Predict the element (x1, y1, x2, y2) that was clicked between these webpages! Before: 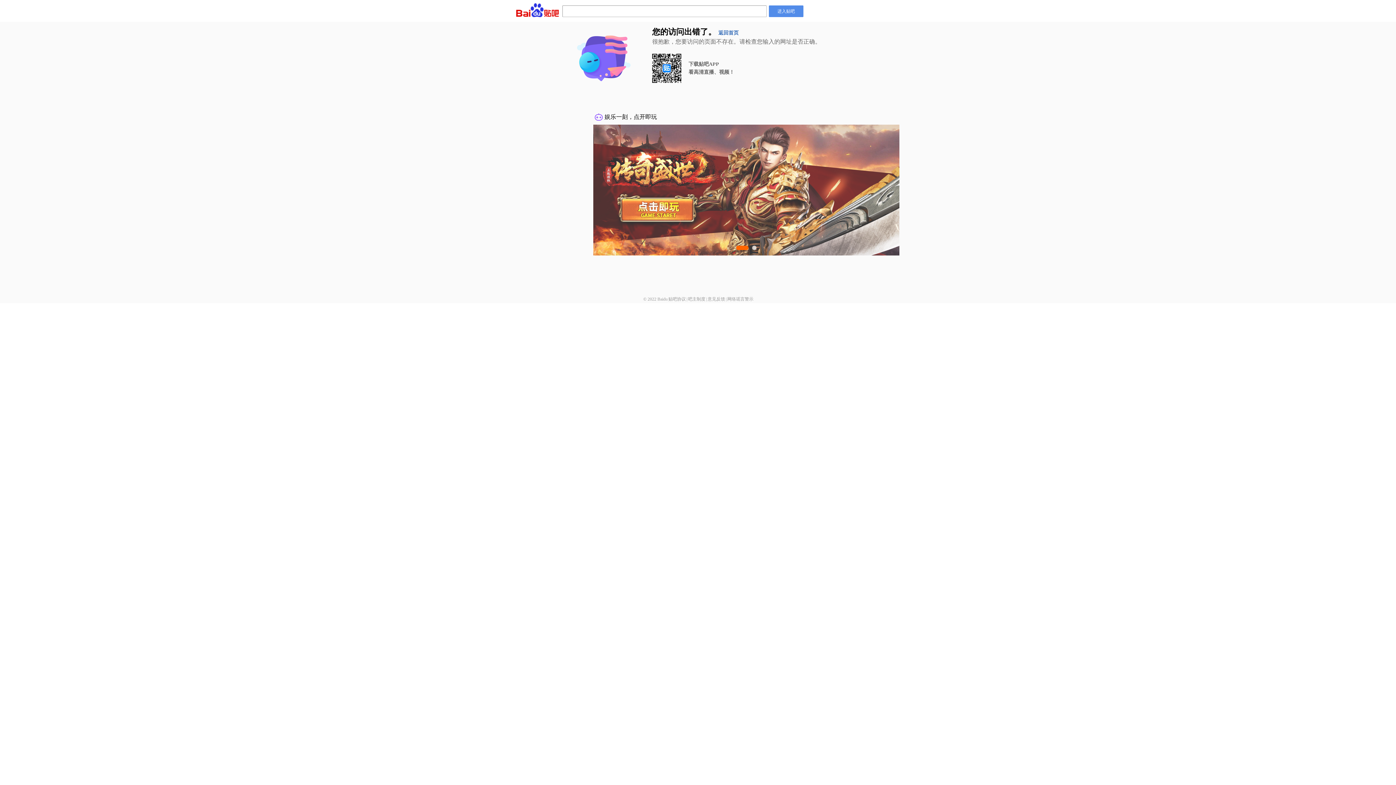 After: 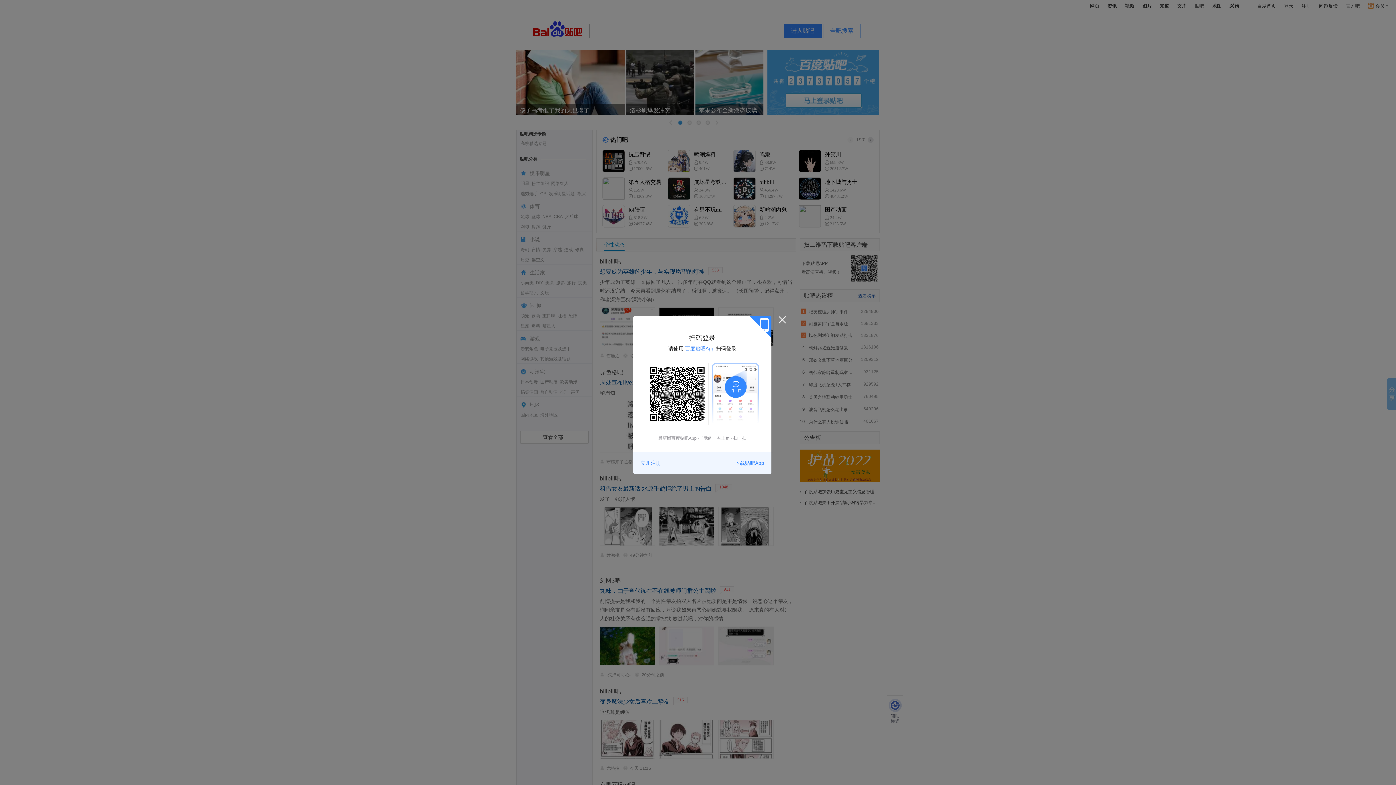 Action: label: 进入贴吧 bbox: (769, 5, 803, 17)